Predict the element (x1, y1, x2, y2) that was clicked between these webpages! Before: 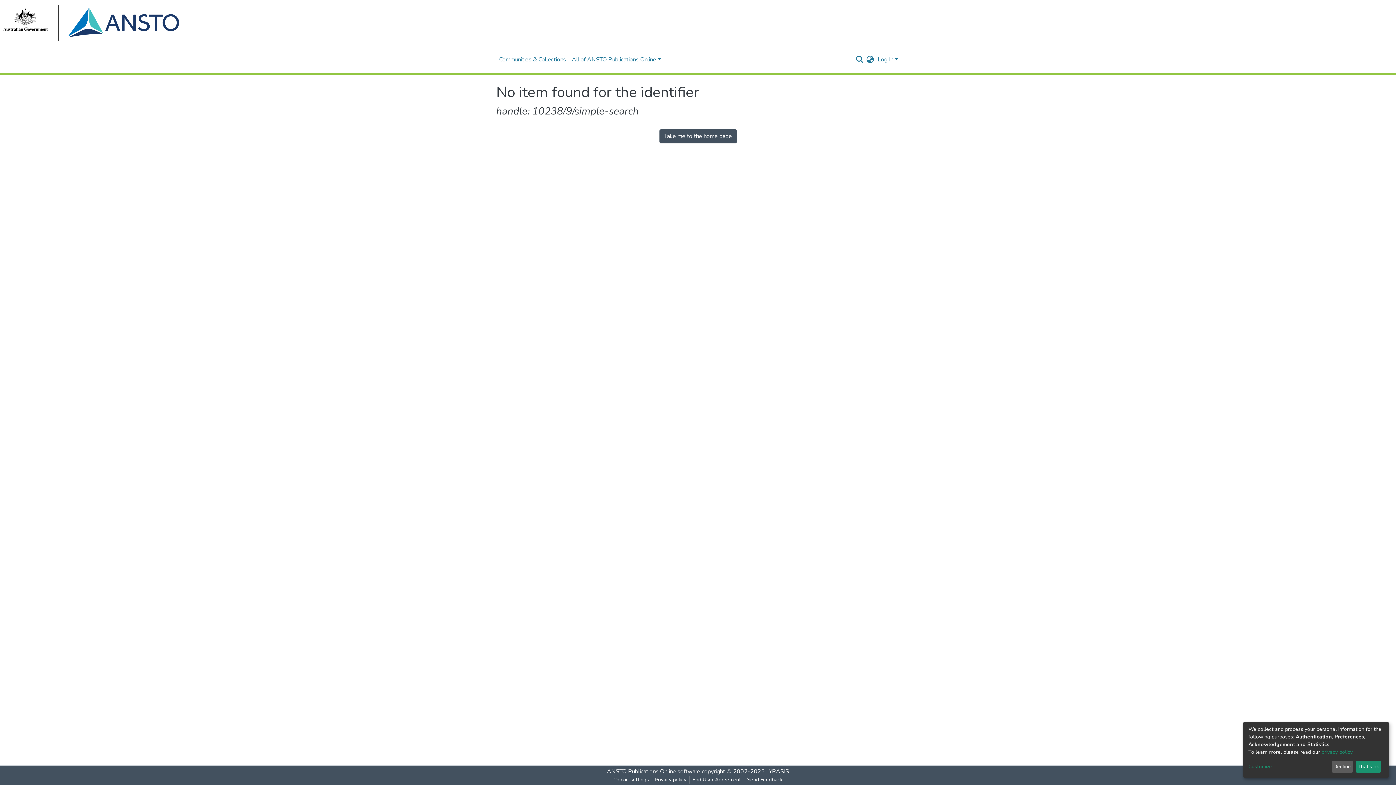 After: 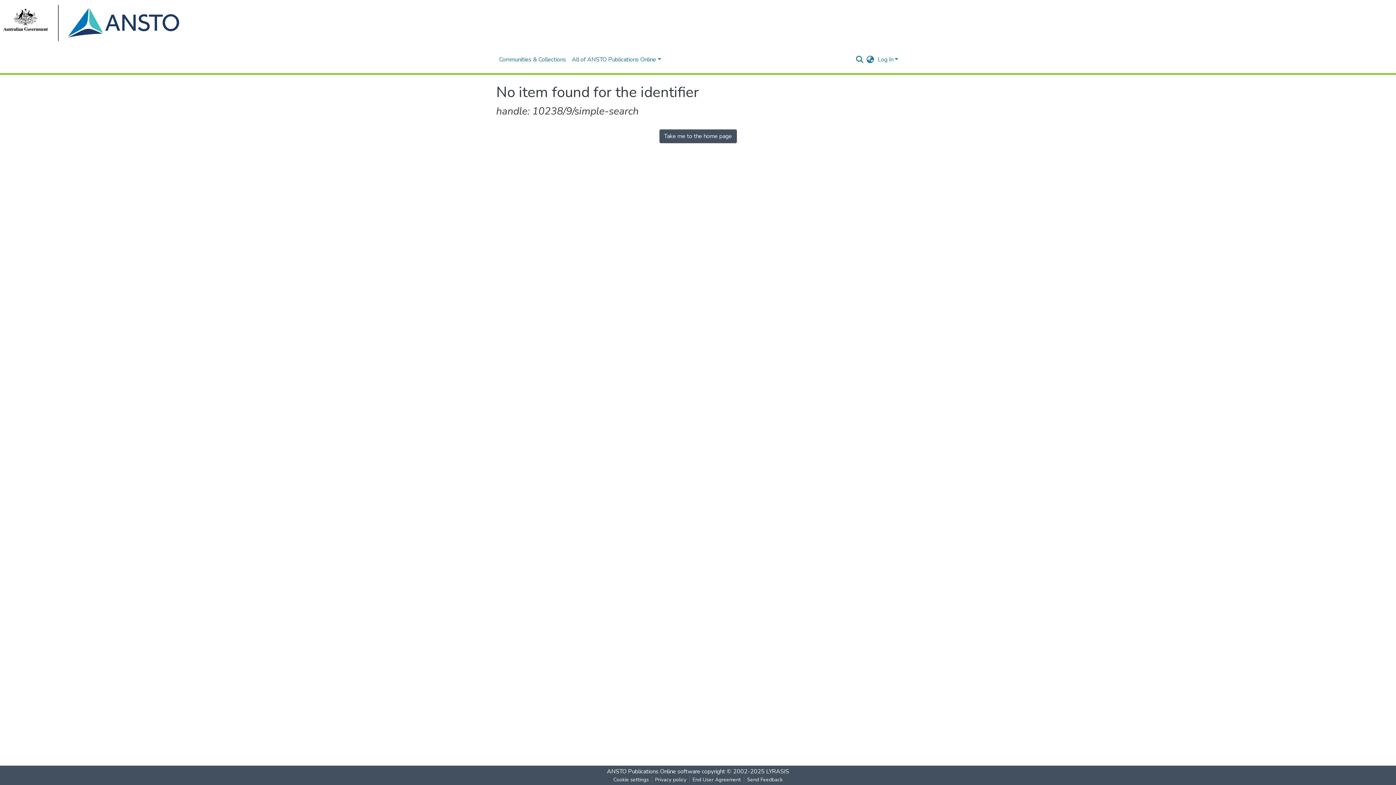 Action: bbox: (1355, 761, 1381, 773) label: That's ok